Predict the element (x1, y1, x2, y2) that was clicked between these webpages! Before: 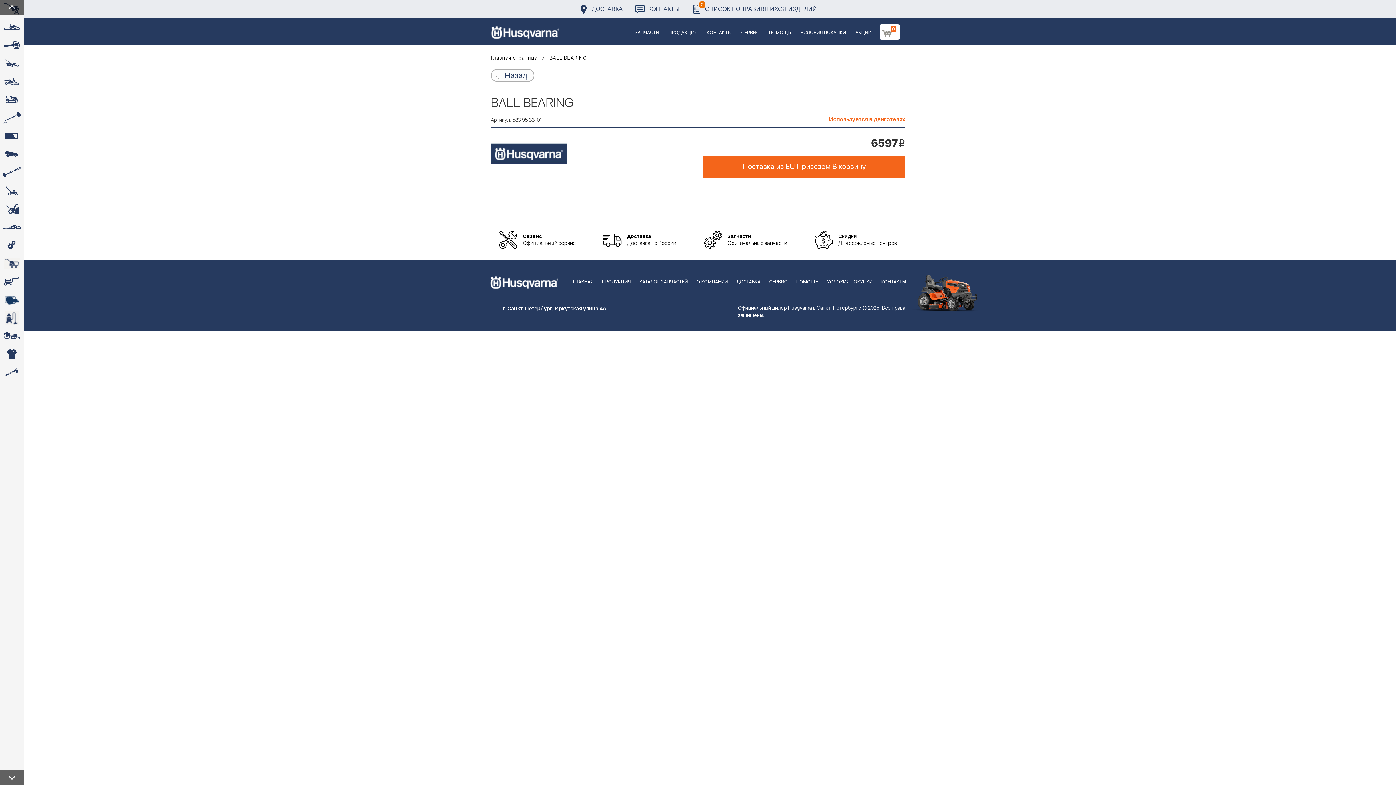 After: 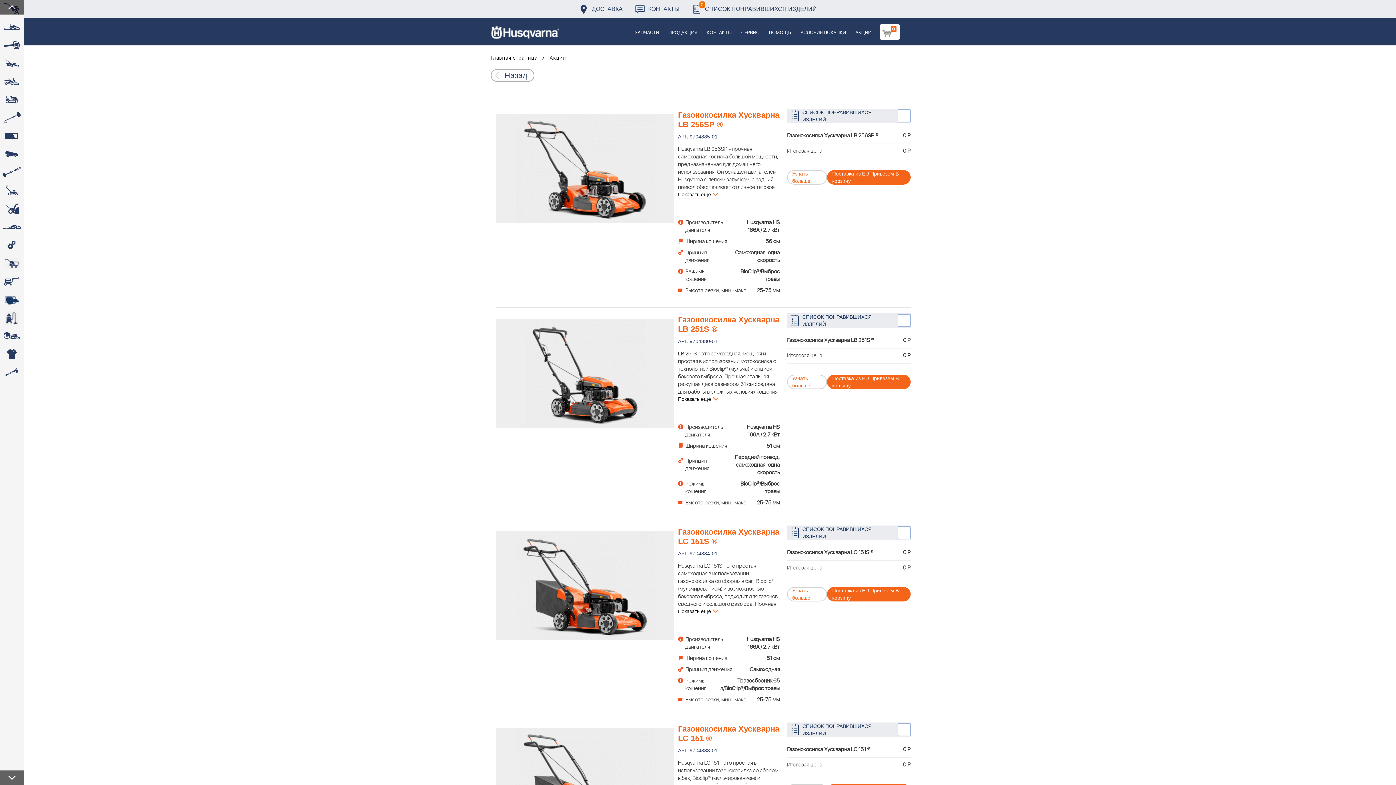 Action: bbox: (850, 18, 876, 45) label: АКЦИИ